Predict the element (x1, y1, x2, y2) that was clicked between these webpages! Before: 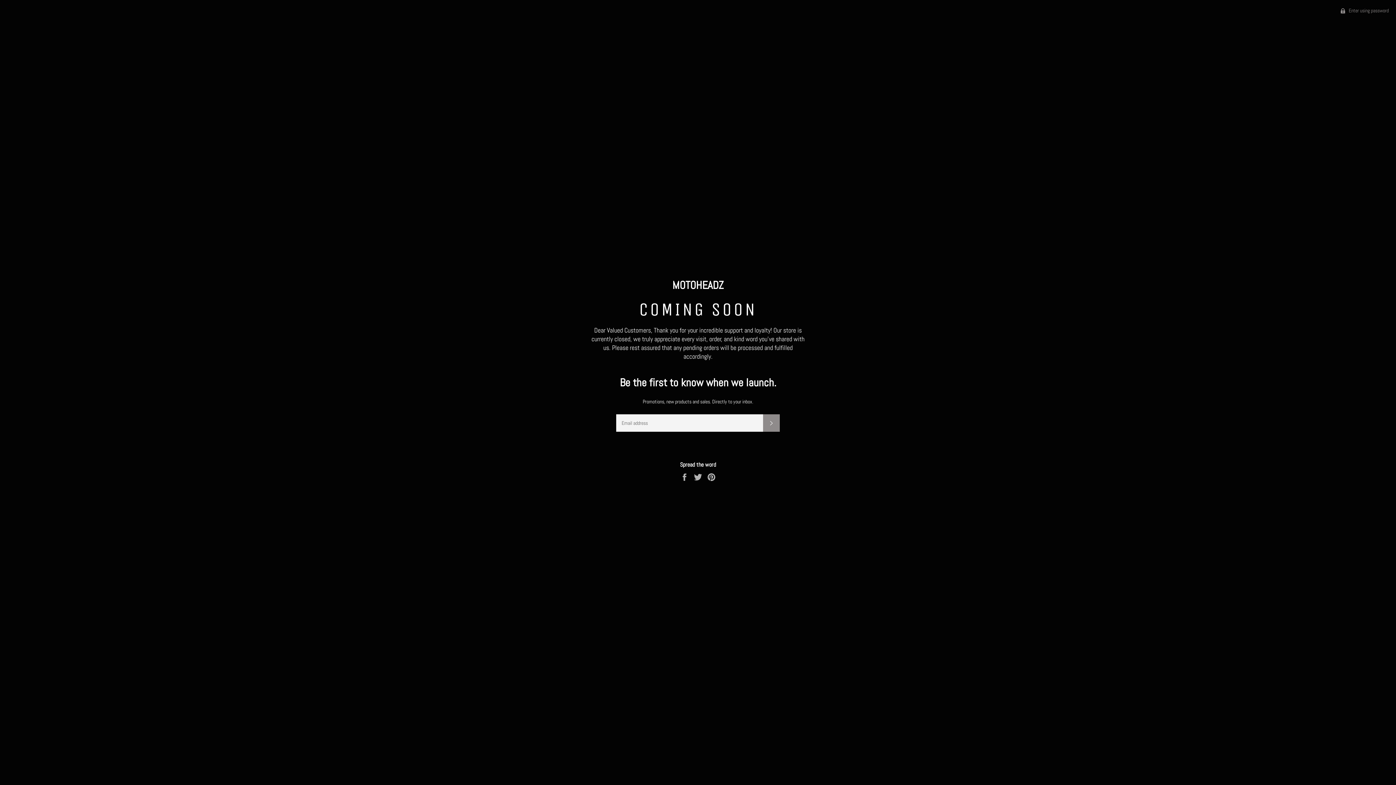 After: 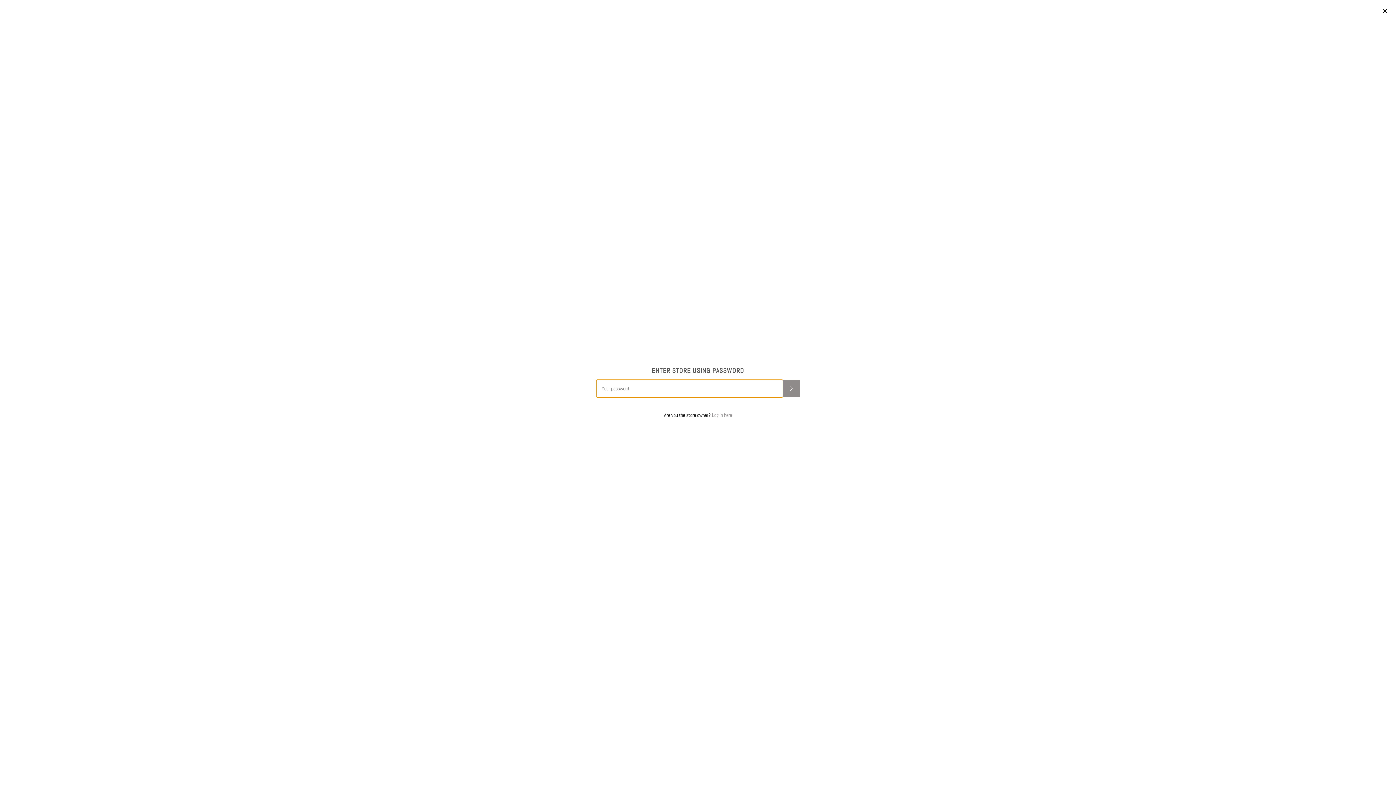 Action: bbox: (1333, 0, 1396, 21) label:  Enter using password